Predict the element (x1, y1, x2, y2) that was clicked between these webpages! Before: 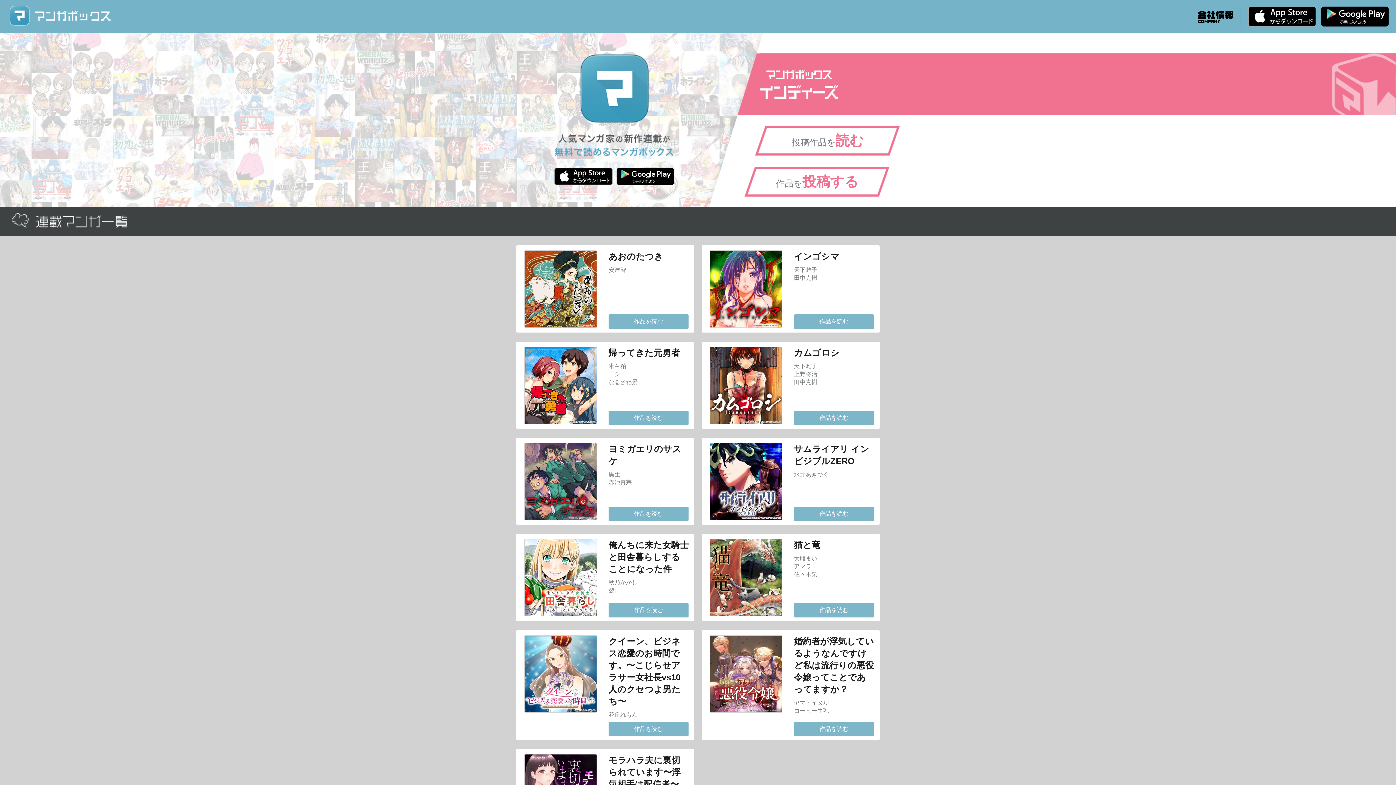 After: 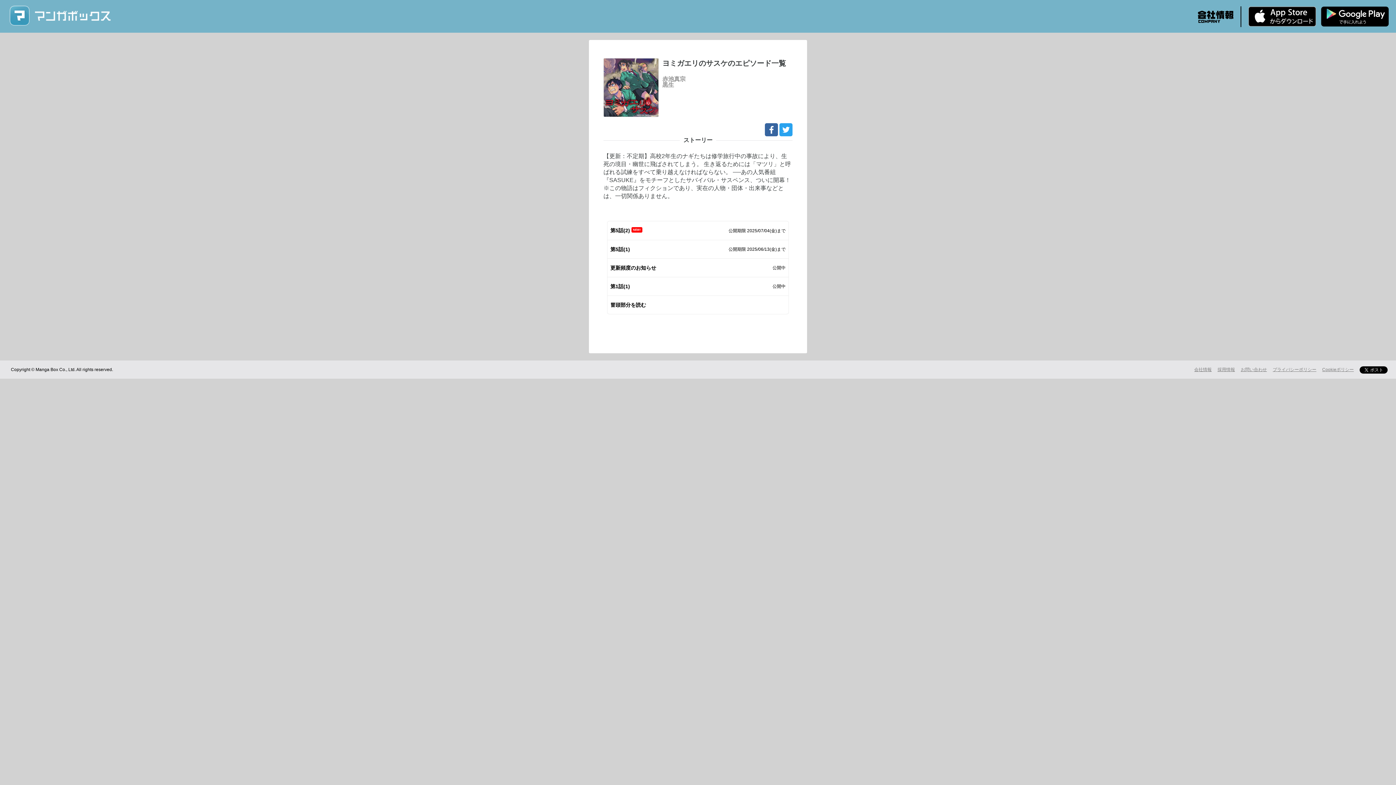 Action: label: 作品を読む bbox: (608, 507, 688, 521)